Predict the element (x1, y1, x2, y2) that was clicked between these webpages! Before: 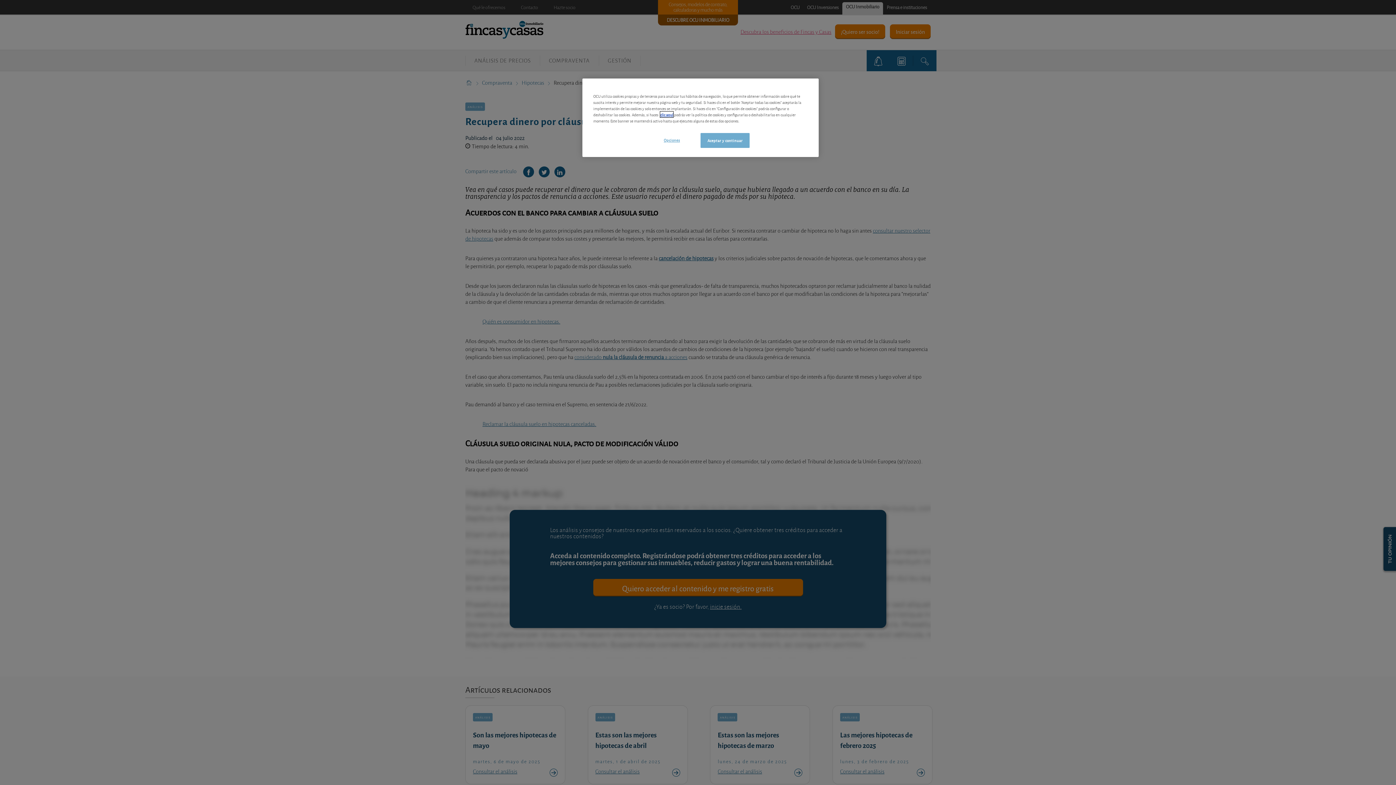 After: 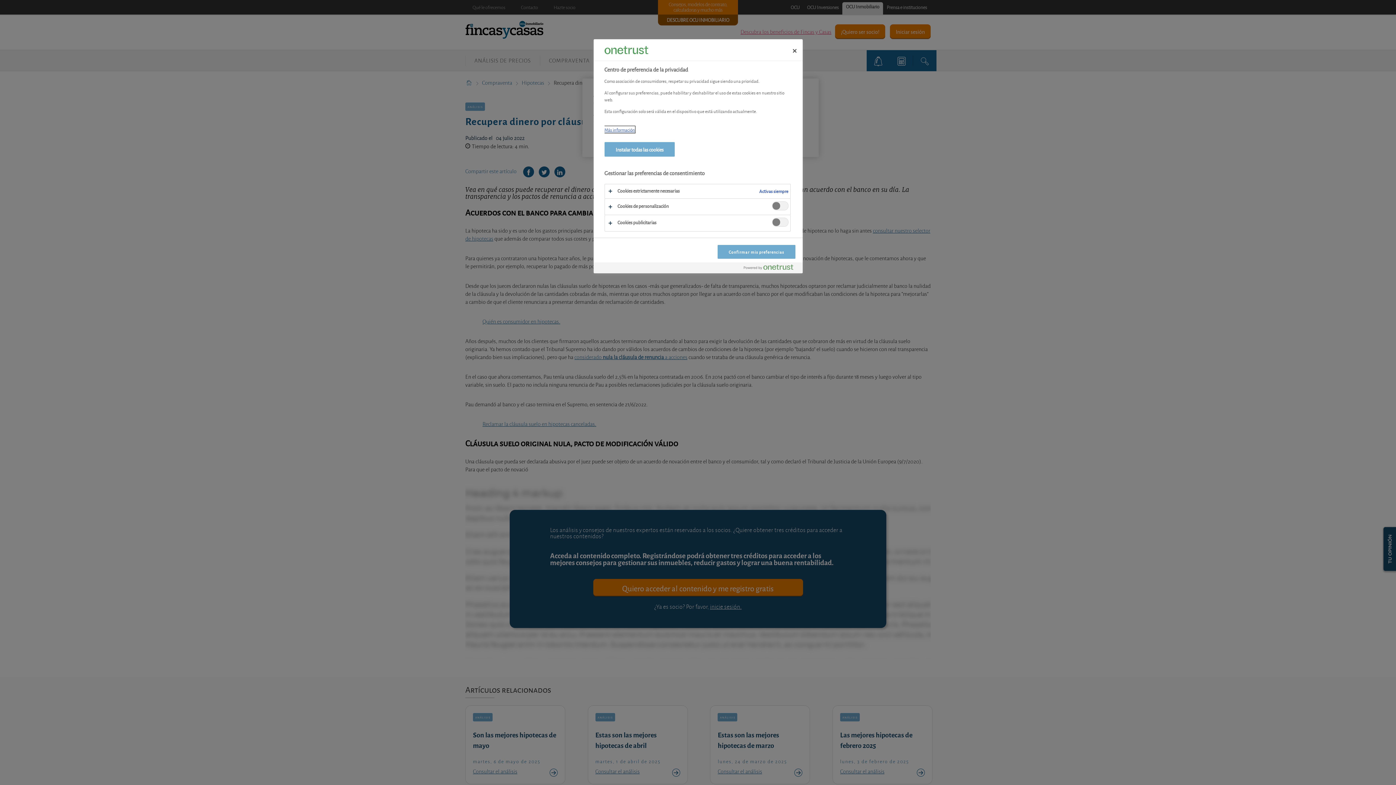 Action: bbox: (647, 133, 696, 147) label: Opciones